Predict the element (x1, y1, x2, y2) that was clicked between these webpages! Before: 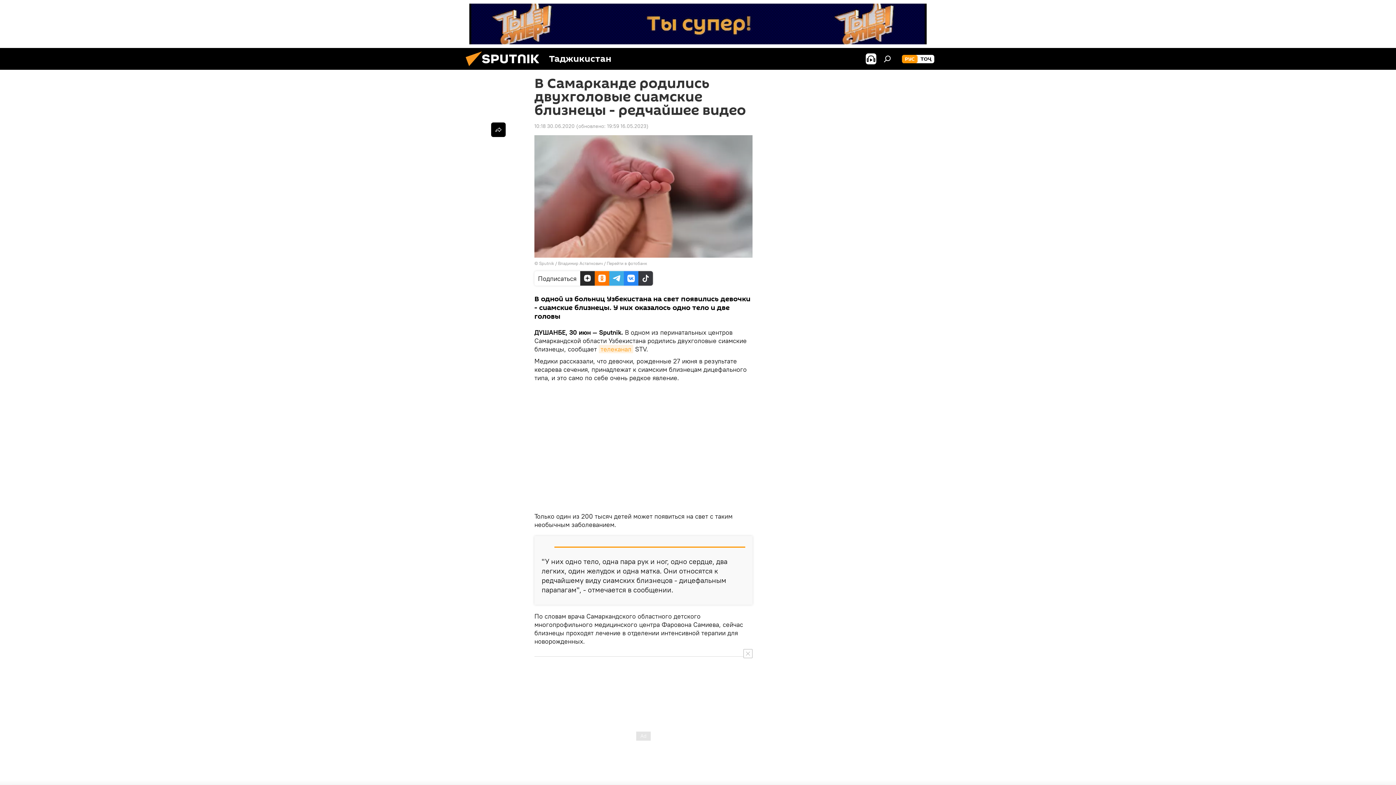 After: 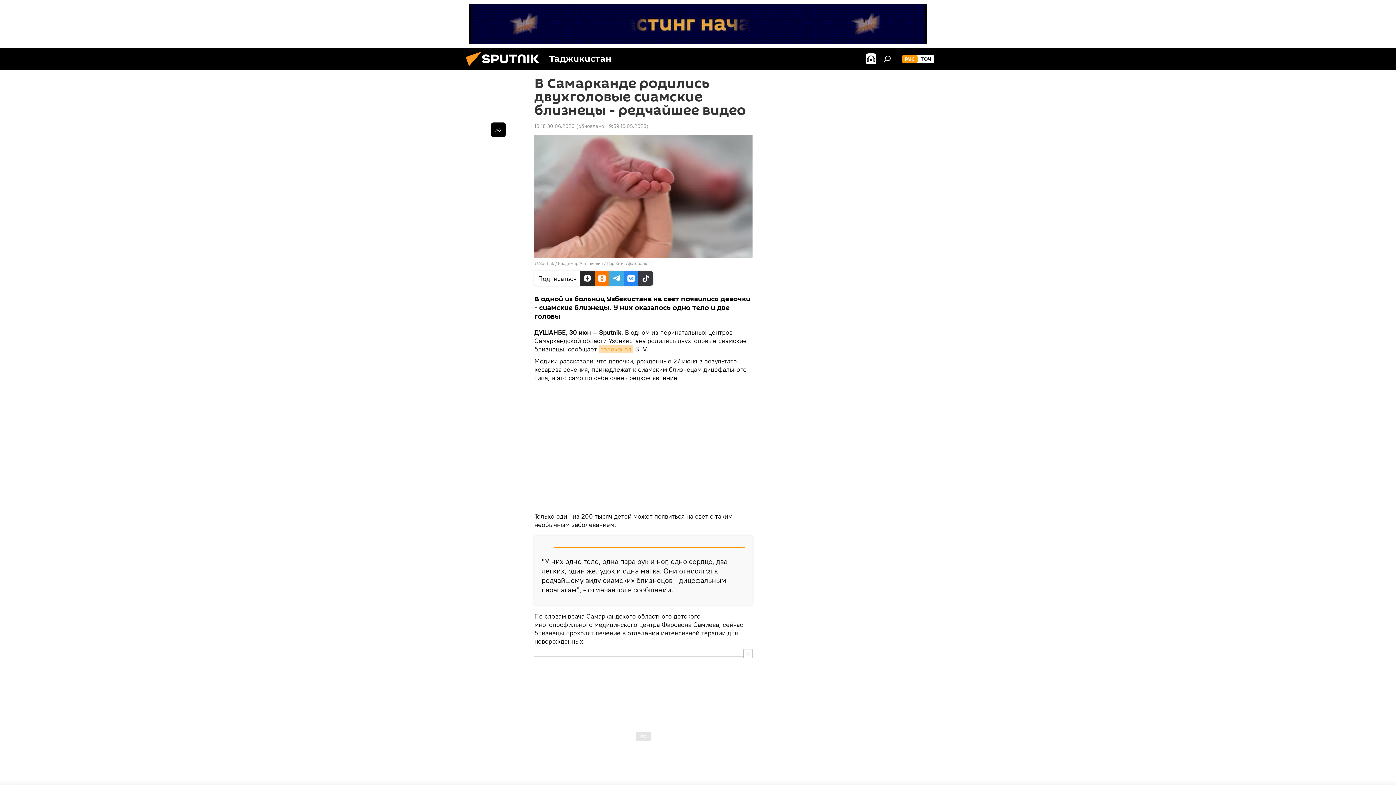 Action: bbox: (598, 345, 633, 353) label: телеканал